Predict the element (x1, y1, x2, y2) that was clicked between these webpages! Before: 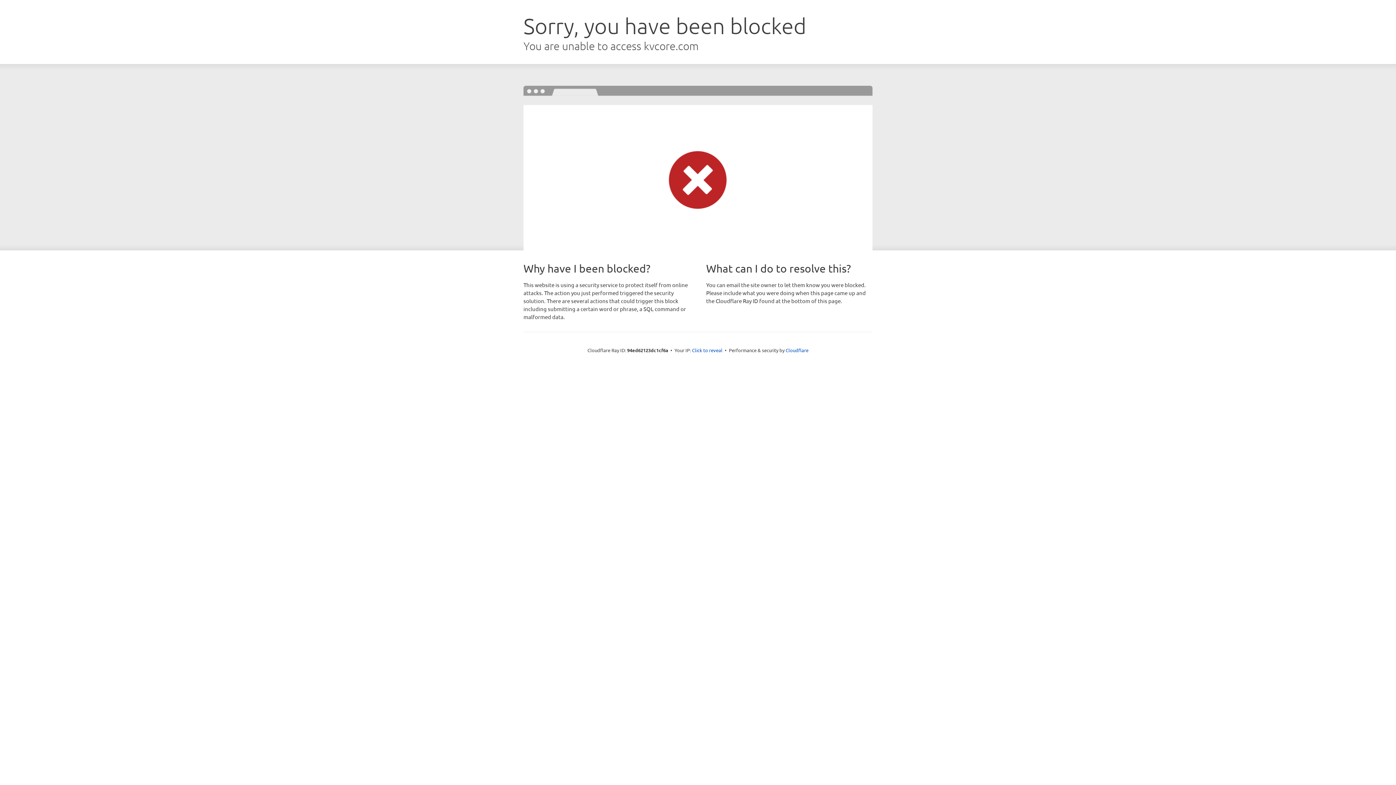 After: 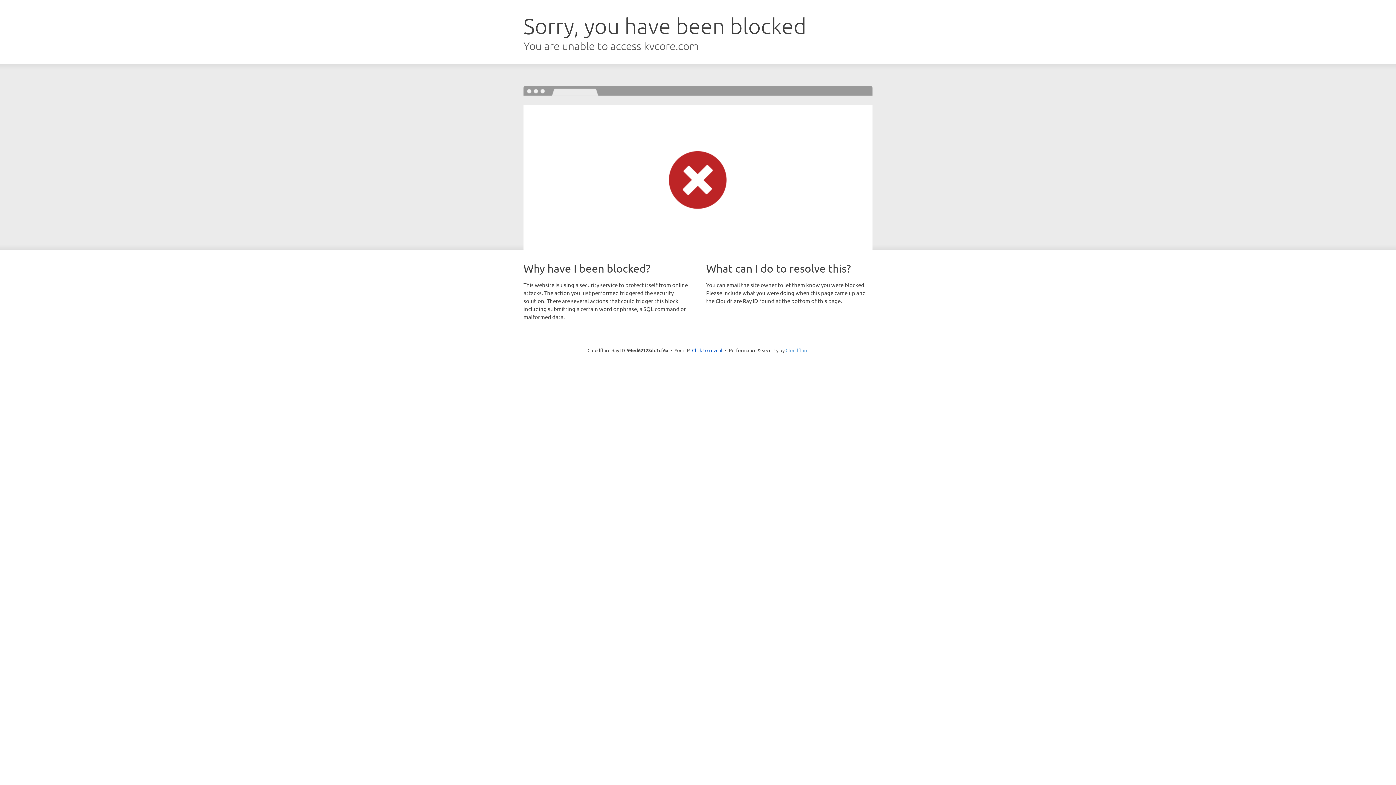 Action: label: Cloudflare bbox: (785, 347, 808, 353)